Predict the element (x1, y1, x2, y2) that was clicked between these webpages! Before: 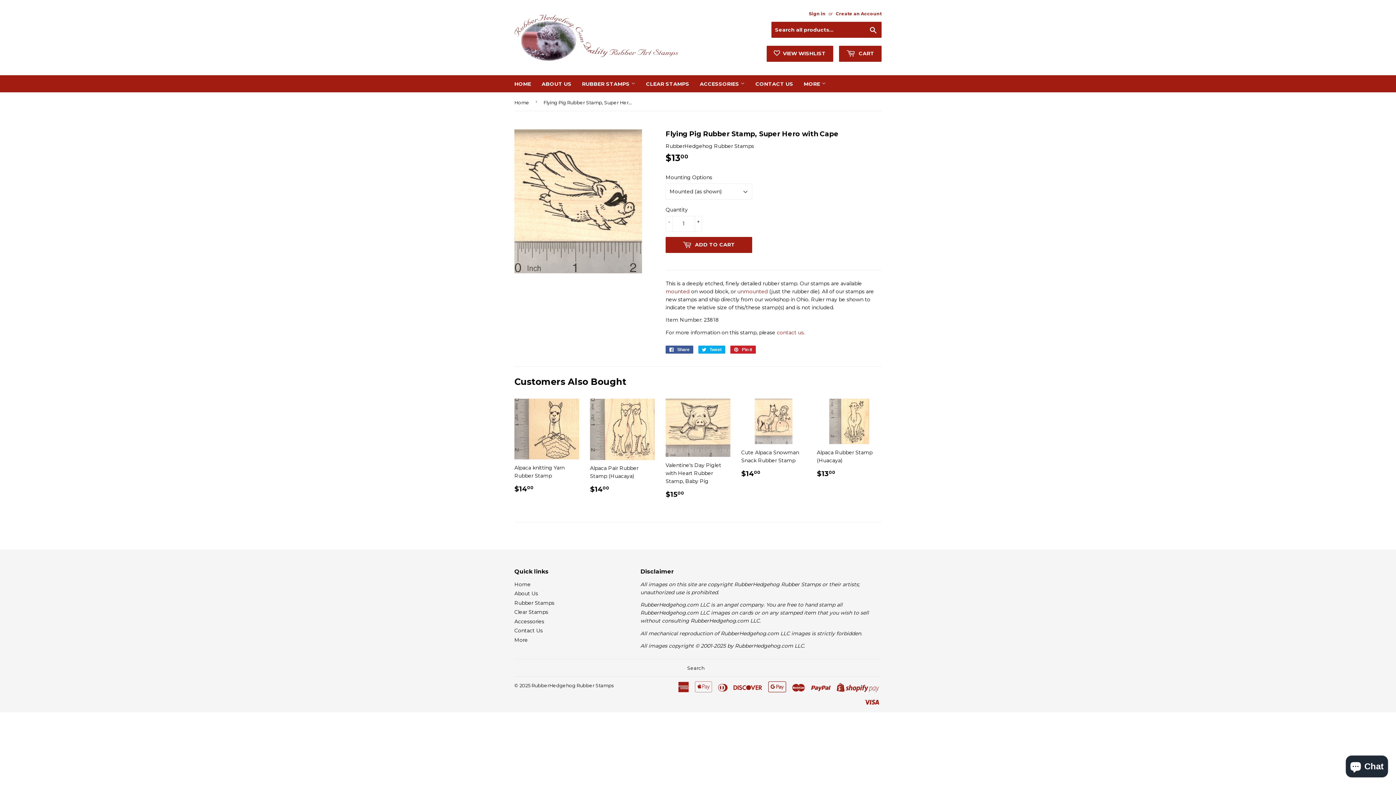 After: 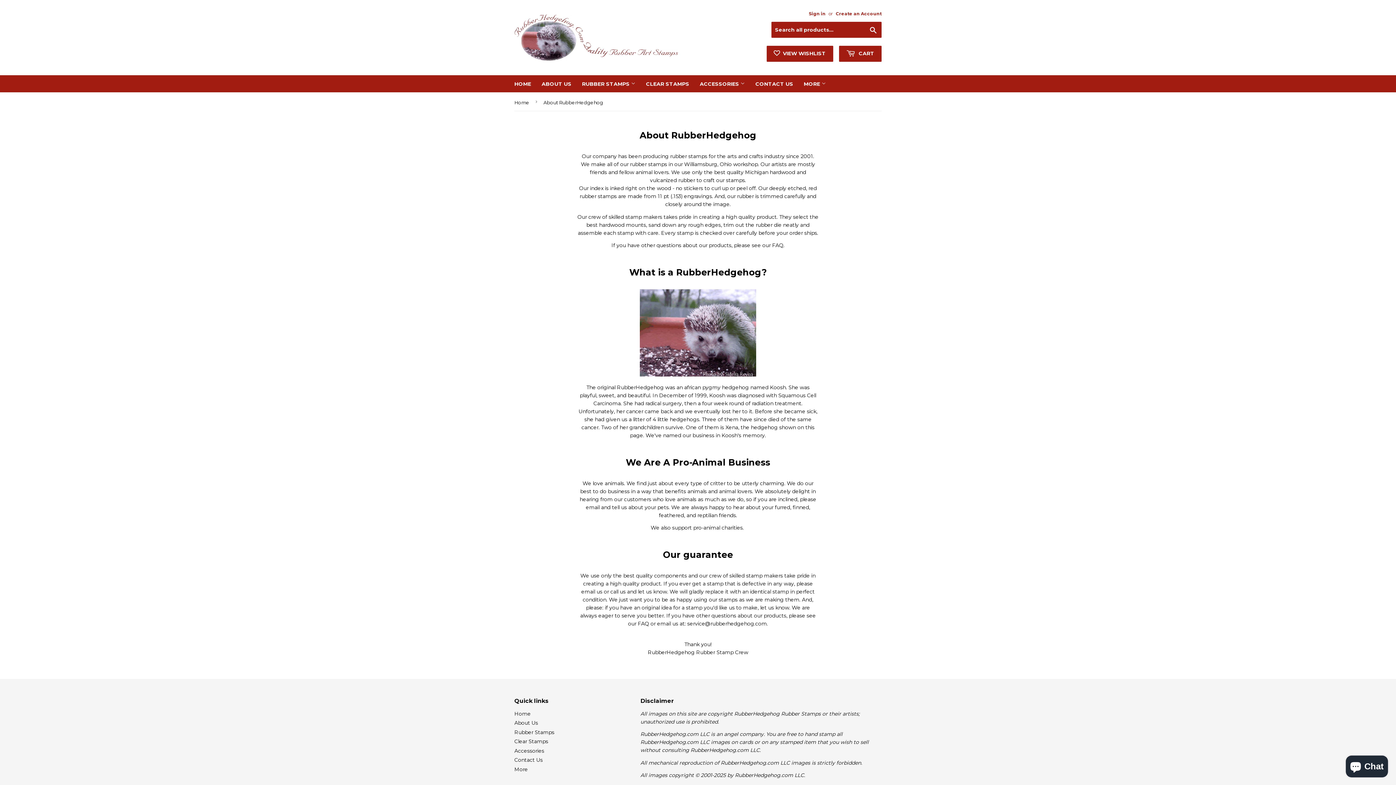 Action: label: About Us bbox: (514, 590, 538, 597)